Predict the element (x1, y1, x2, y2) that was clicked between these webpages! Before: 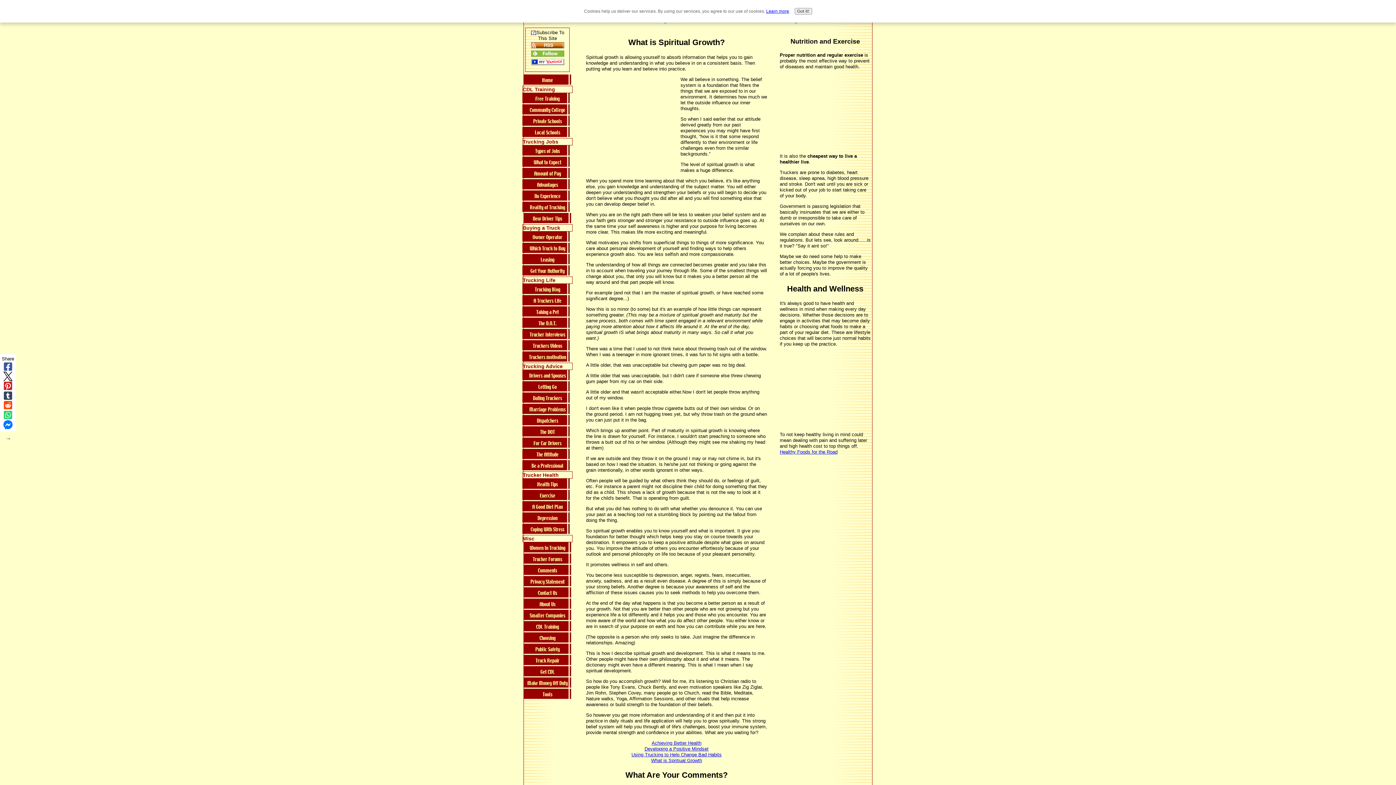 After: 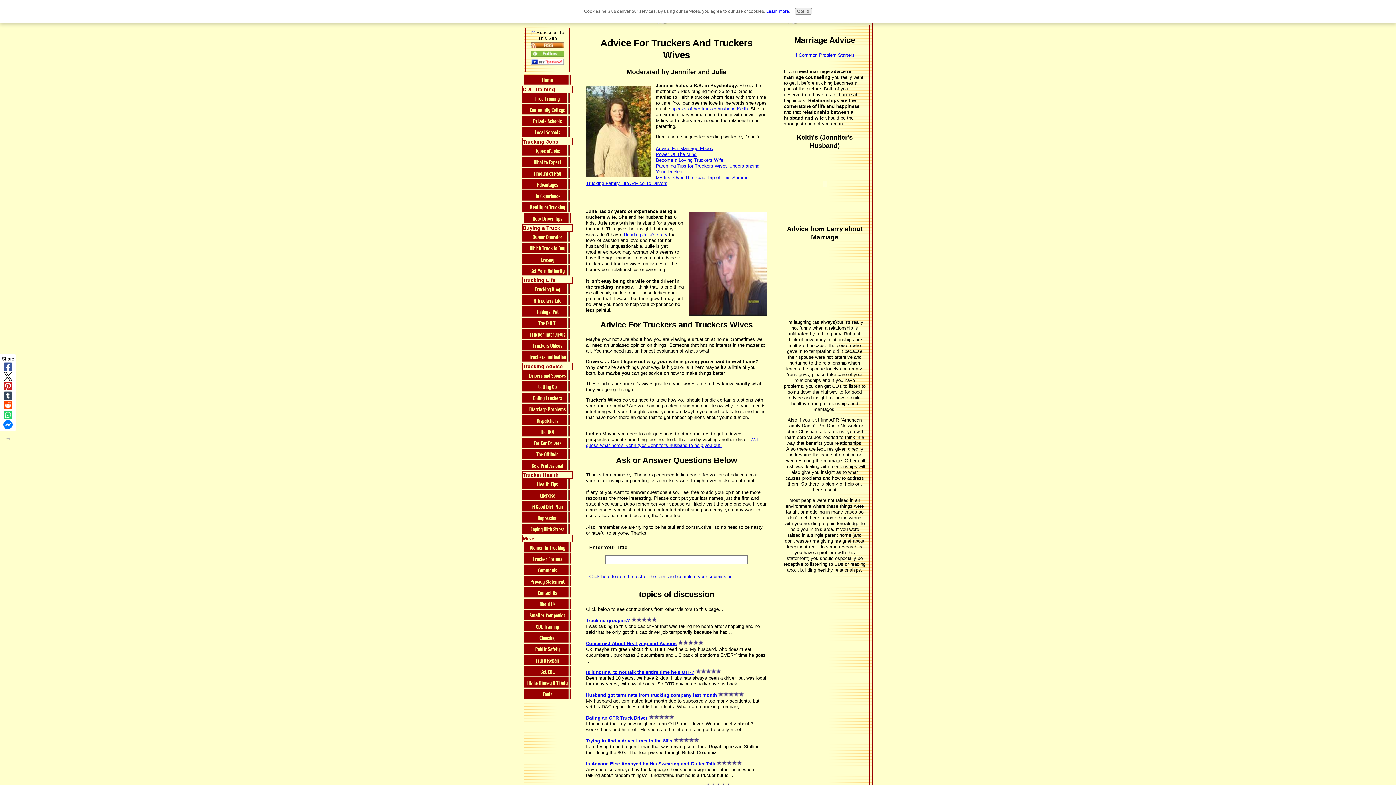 Action: label: Drivers and Spouses bbox: (522, 370, 572, 381)